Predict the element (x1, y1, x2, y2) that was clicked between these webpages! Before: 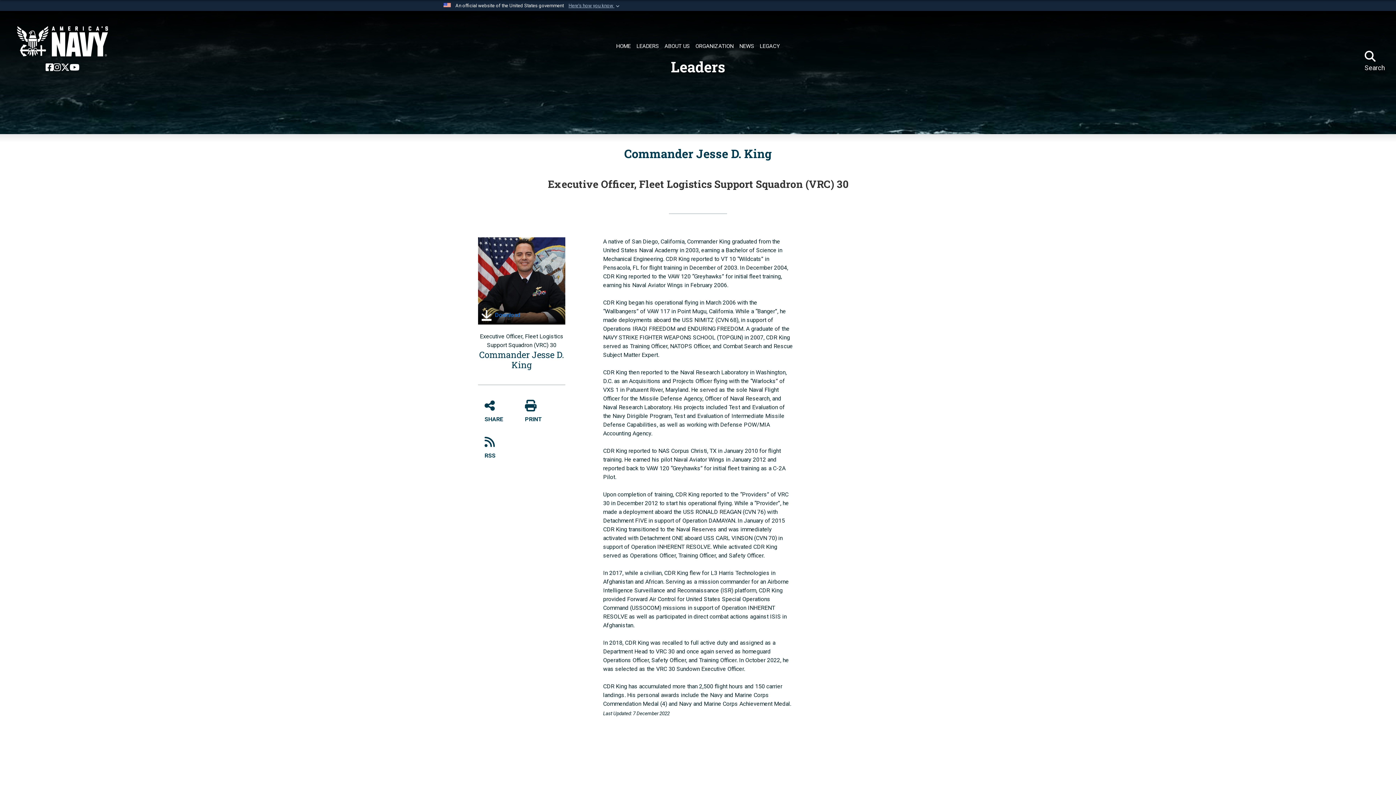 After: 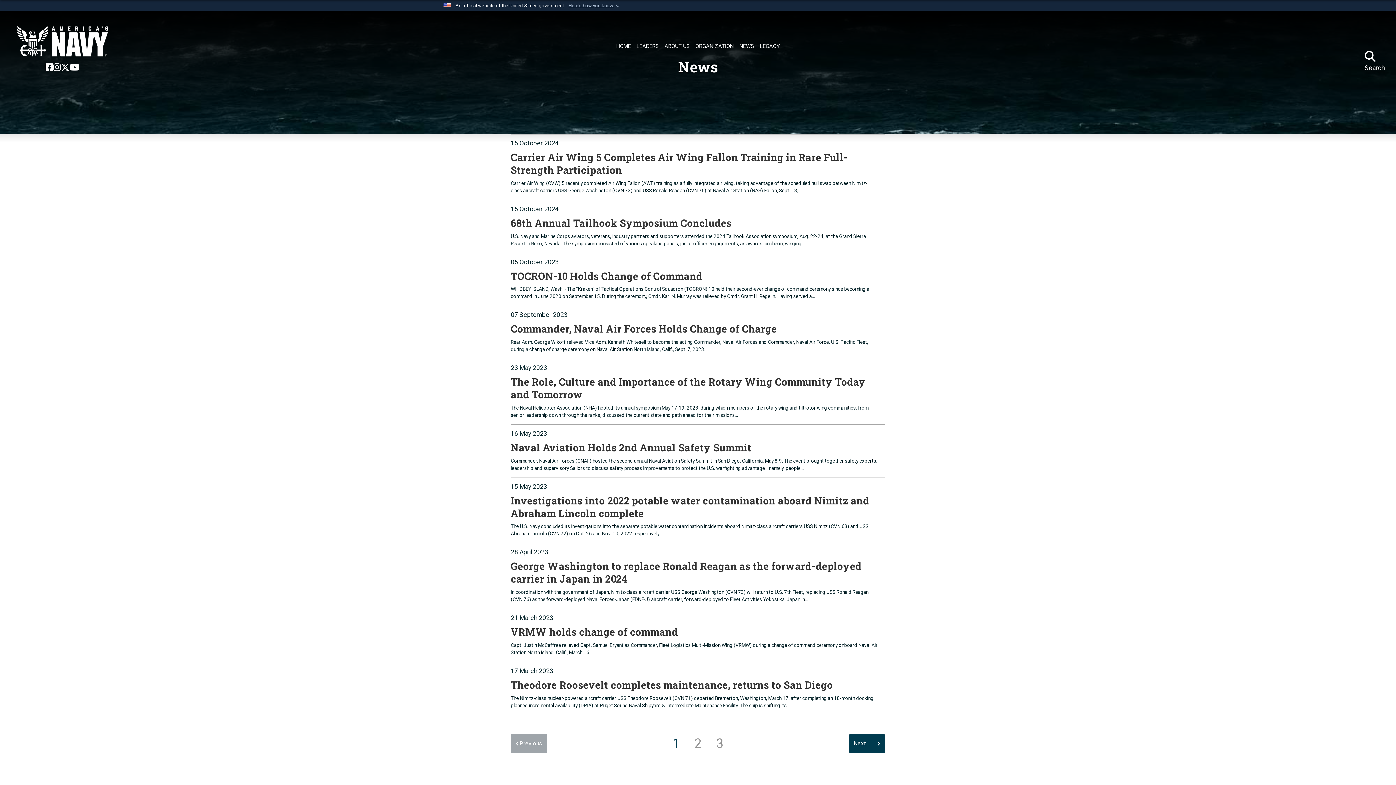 Action: bbox: (736, 40, 757, 53) label: NEWS